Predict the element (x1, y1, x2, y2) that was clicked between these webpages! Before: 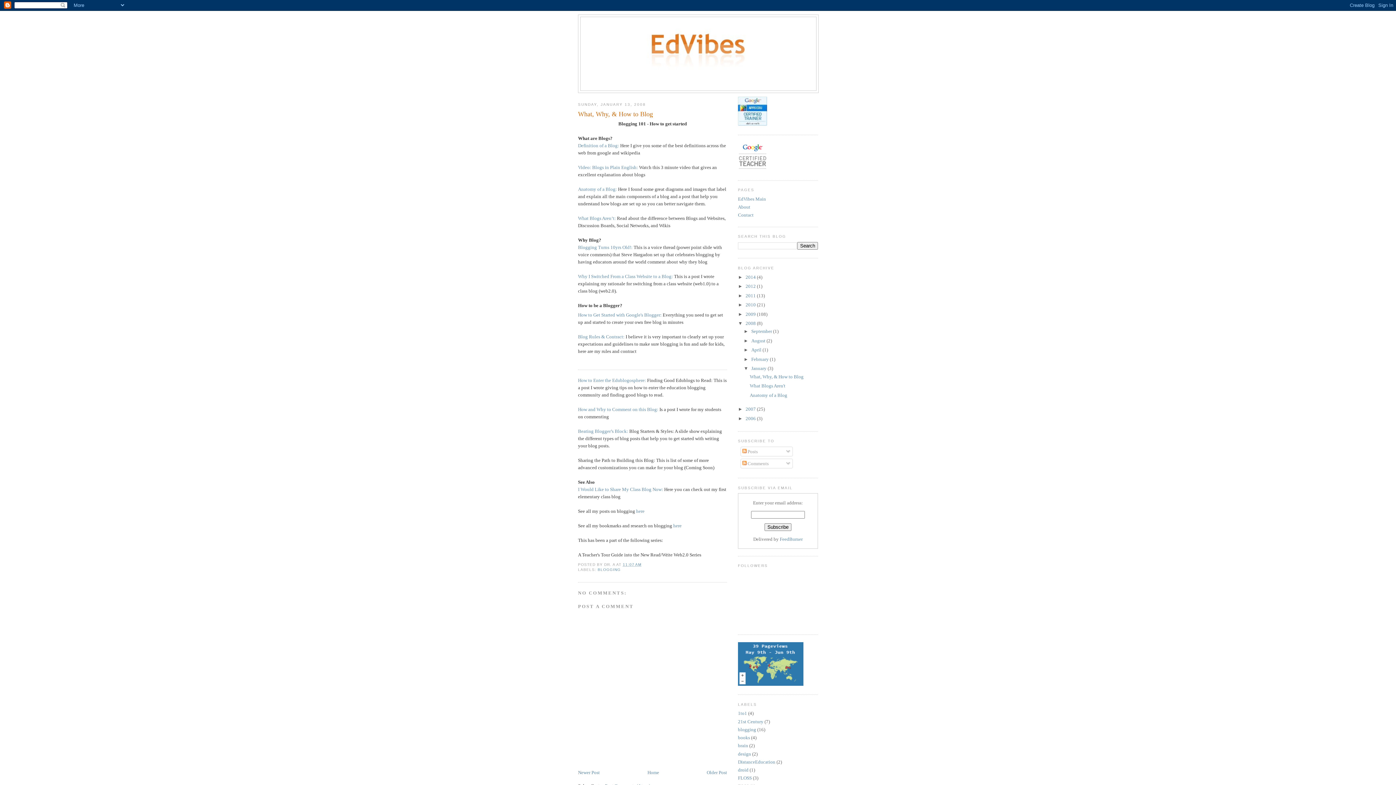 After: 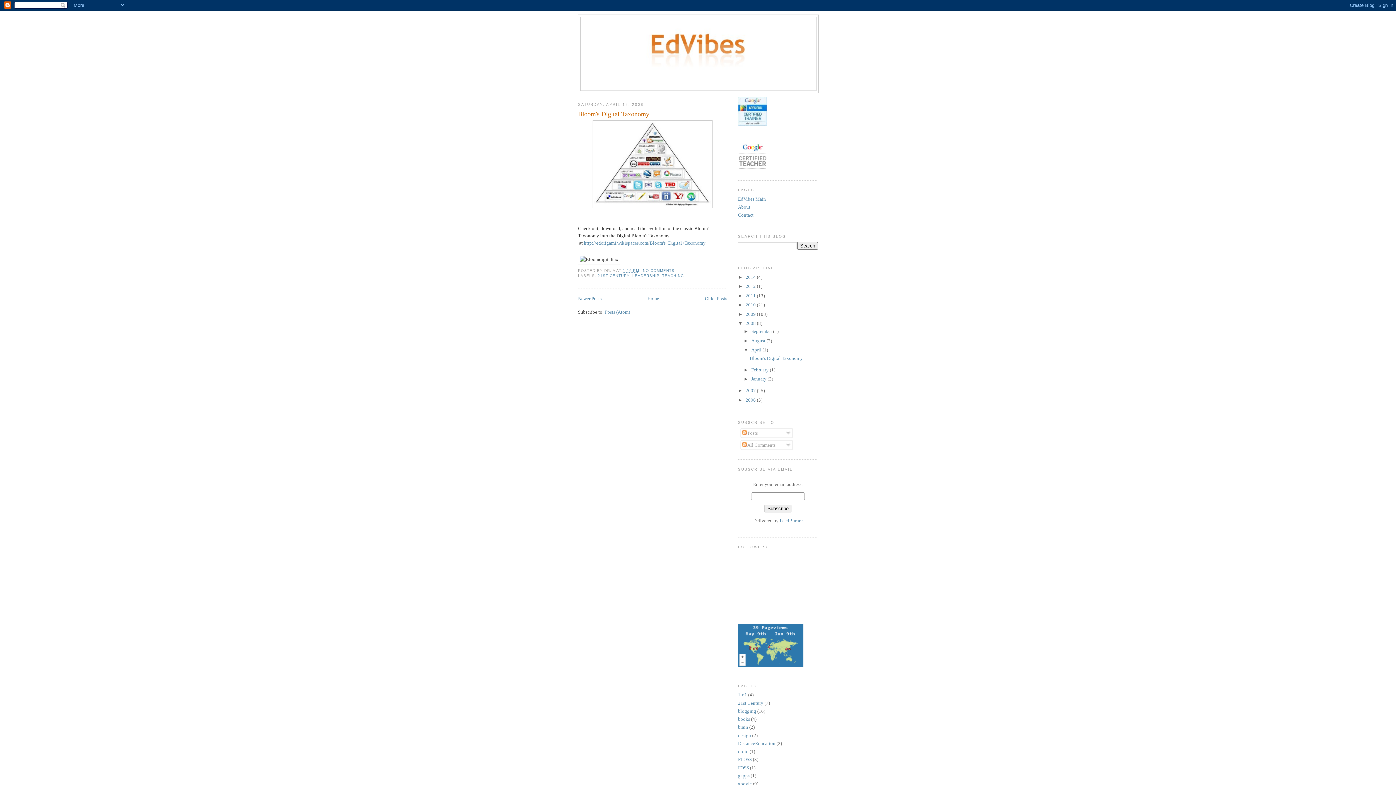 Action: label: April  bbox: (751, 347, 762, 352)